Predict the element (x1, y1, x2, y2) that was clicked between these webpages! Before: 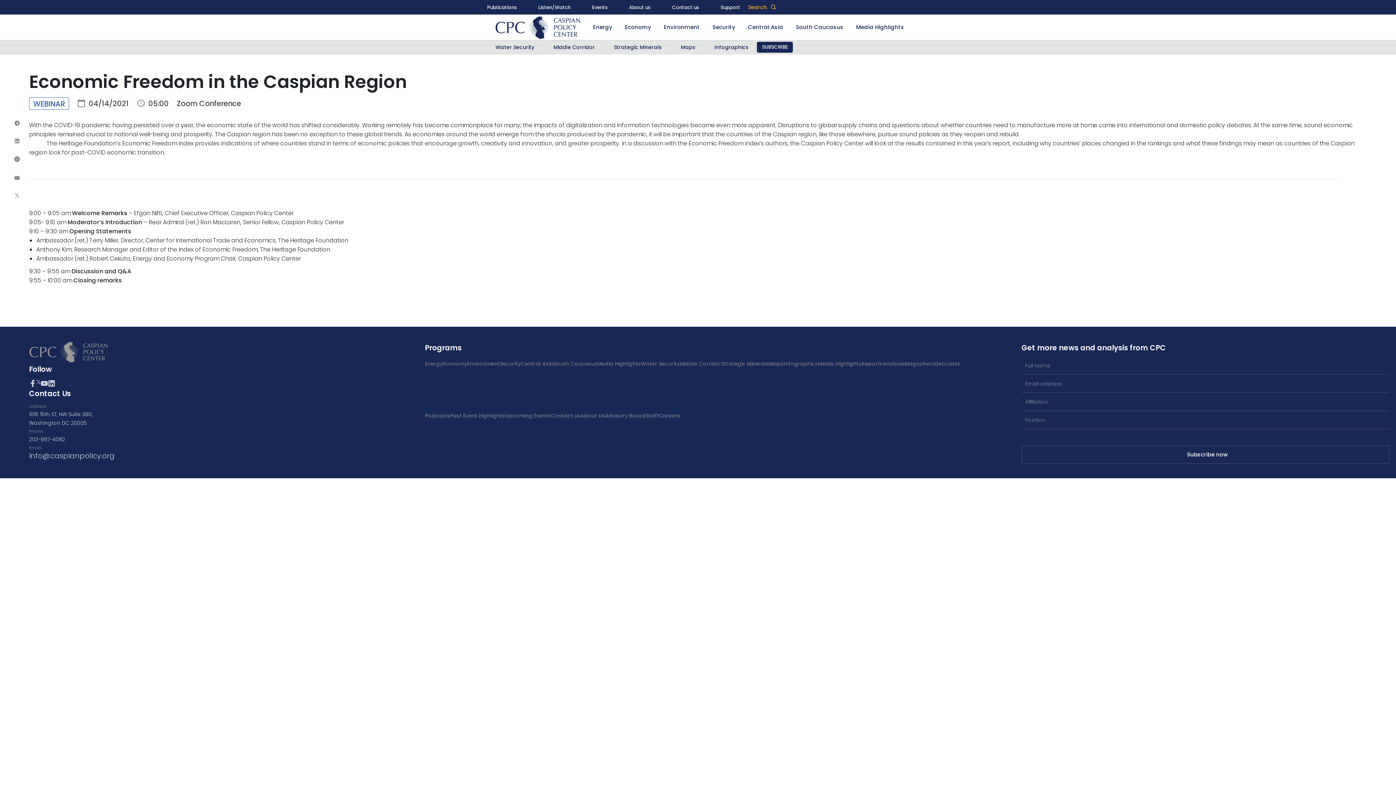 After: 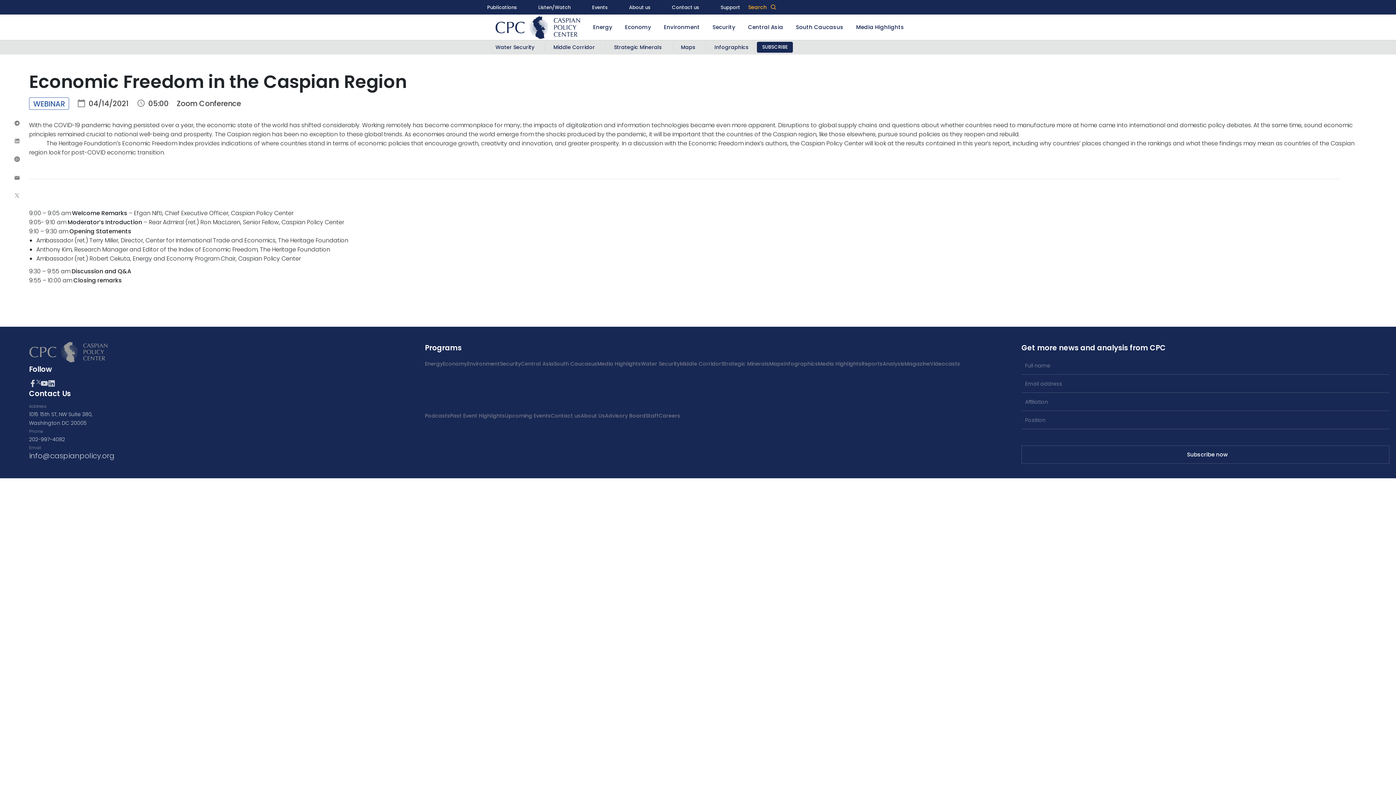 Action: label: 202-997-4082 bbox: (29, 436, 65, 443)